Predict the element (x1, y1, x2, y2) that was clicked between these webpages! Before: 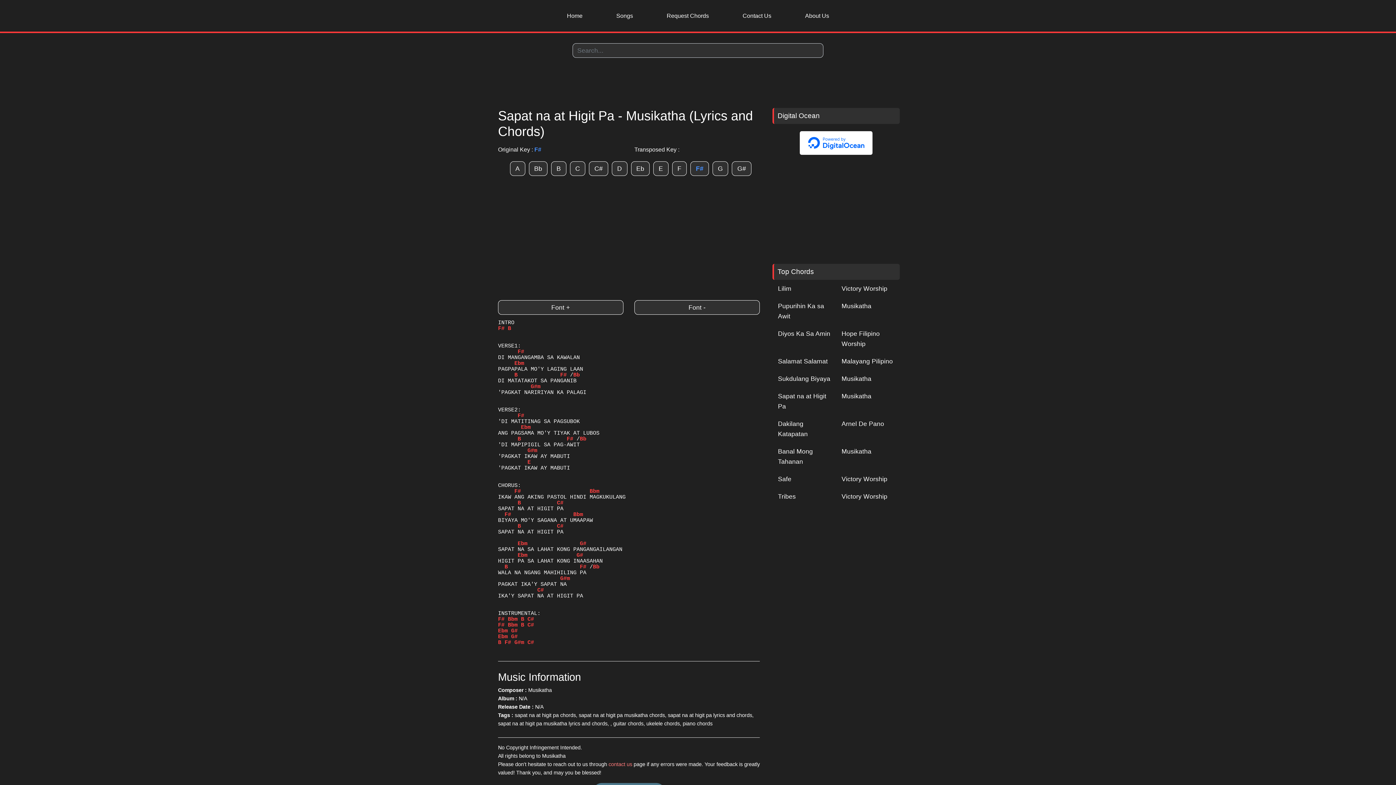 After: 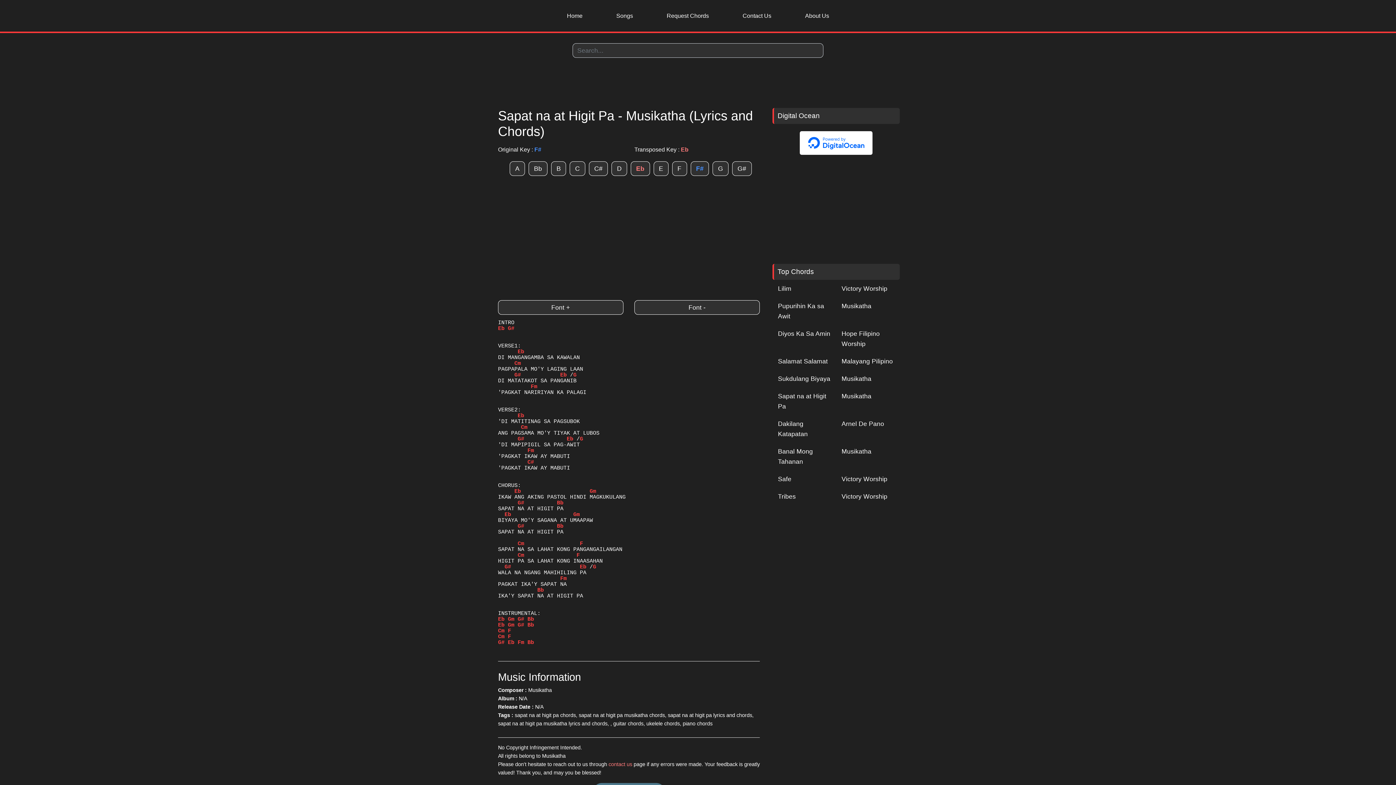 Action: label: Eb bbox: (633, 161, 647, 175)